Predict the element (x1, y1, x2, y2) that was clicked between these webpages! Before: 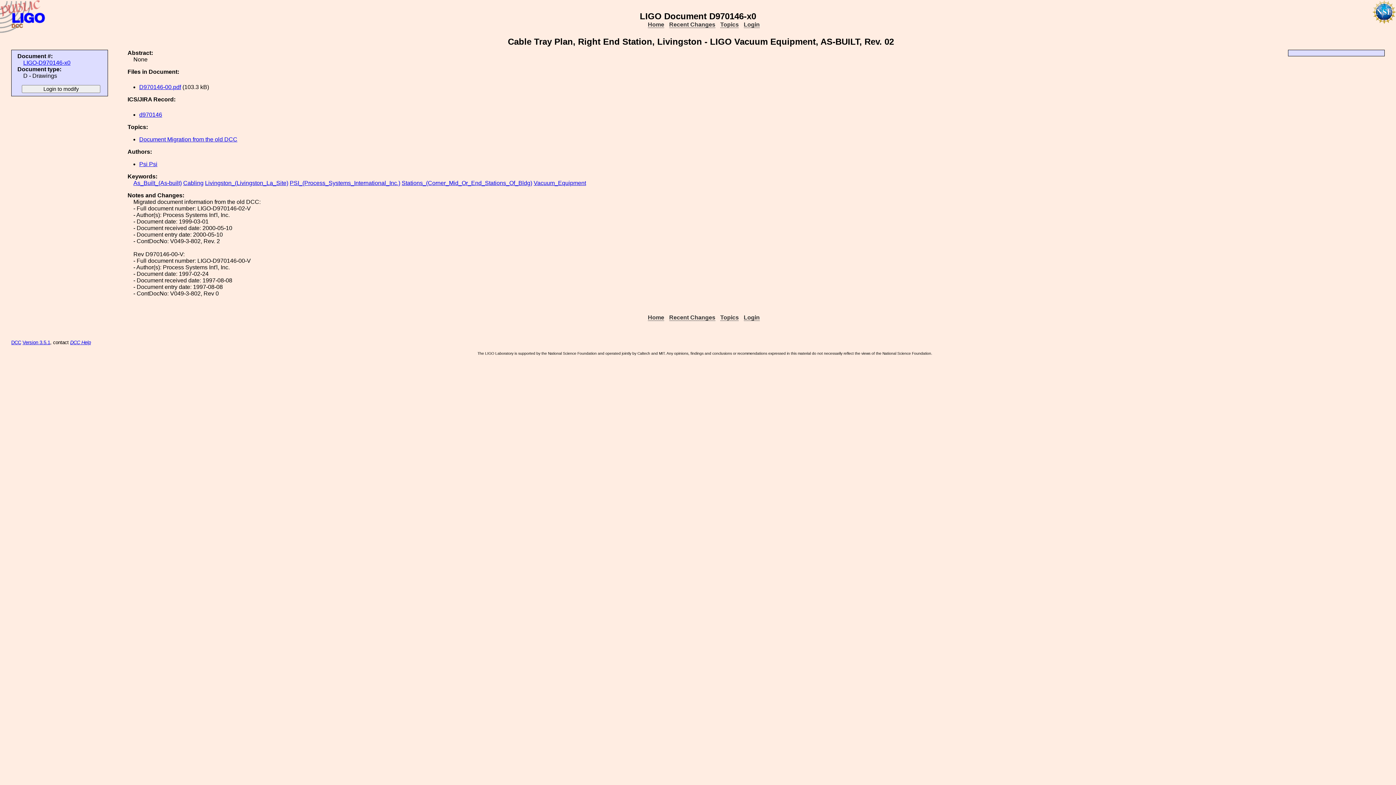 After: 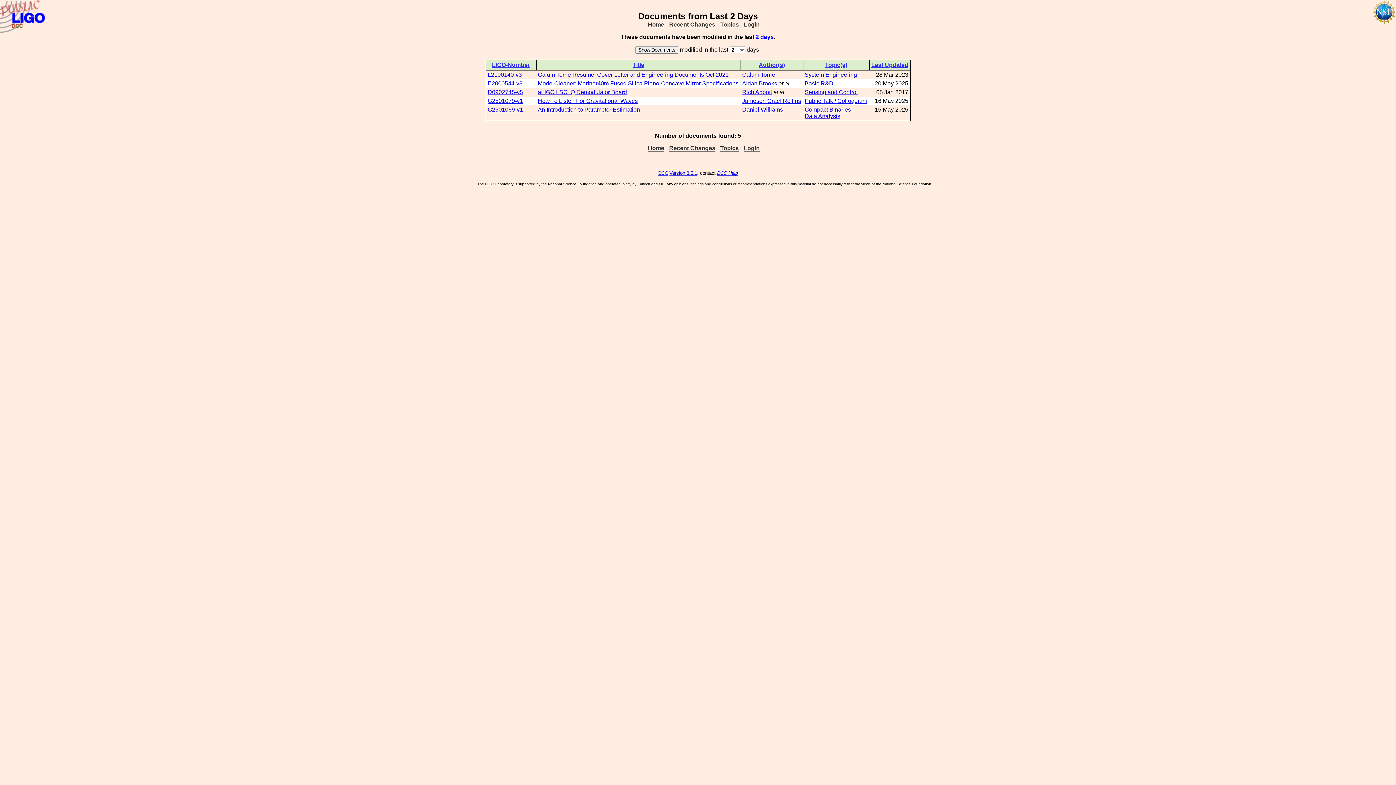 Action: label: Recent Changes bbox: (669, 21, 715, 28)